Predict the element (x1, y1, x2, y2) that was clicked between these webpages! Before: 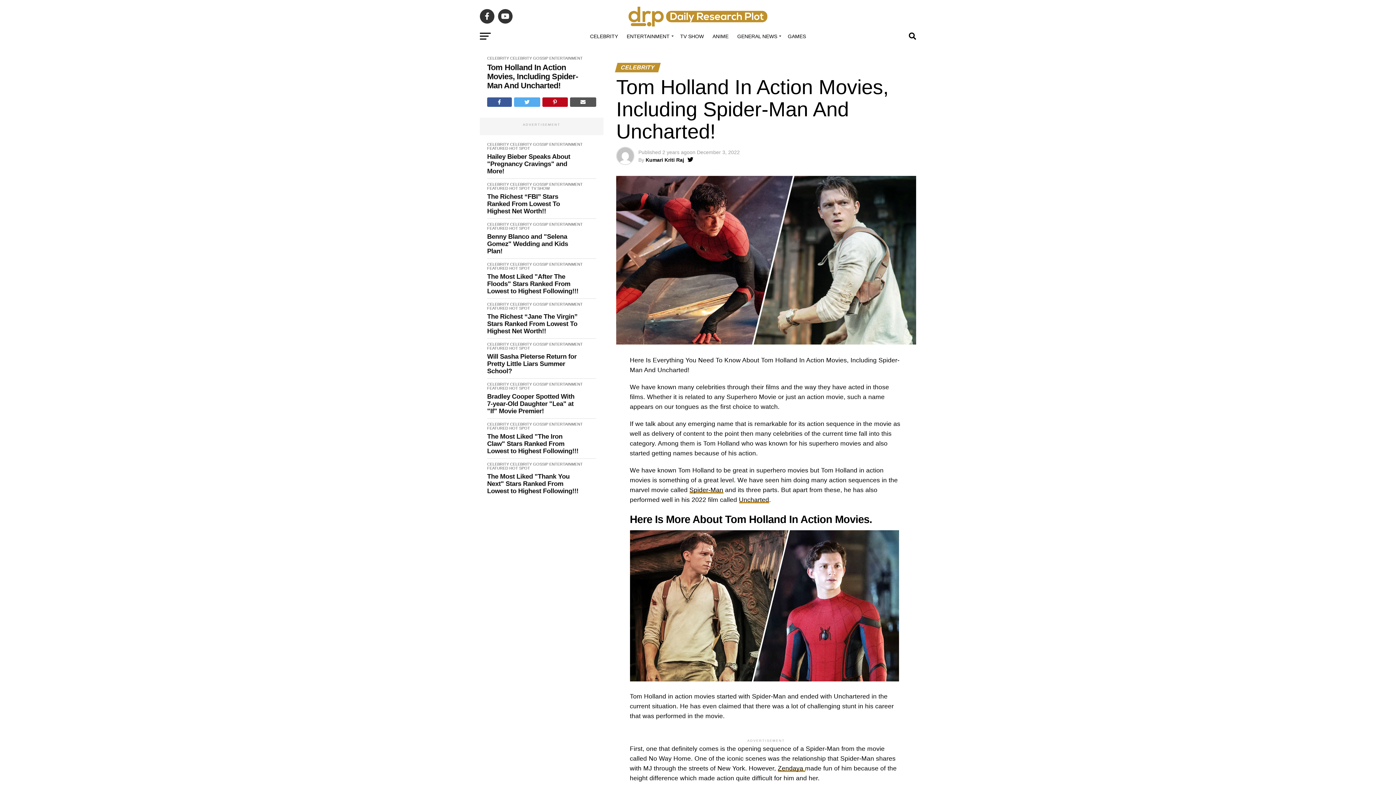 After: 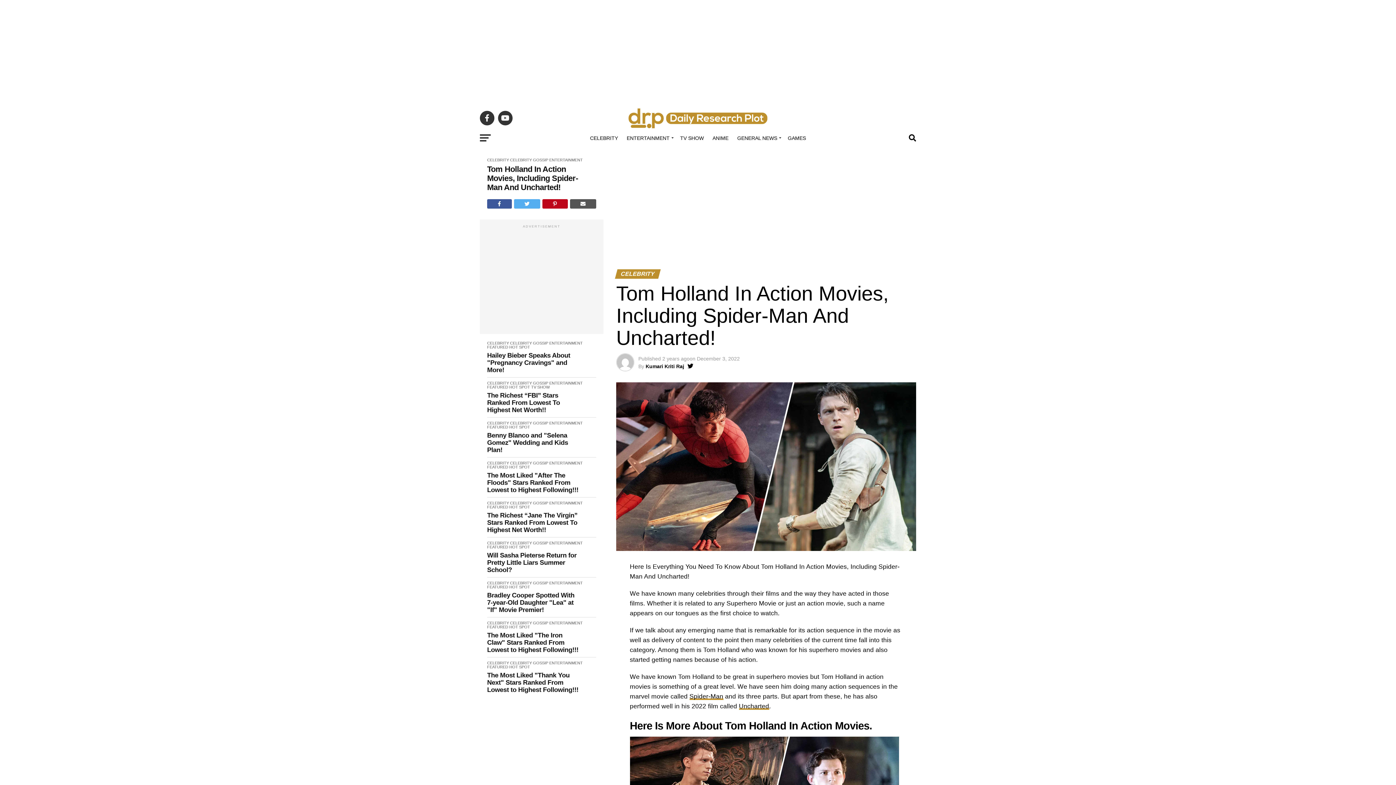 Action: bbox: (514, 97, 540, 106)